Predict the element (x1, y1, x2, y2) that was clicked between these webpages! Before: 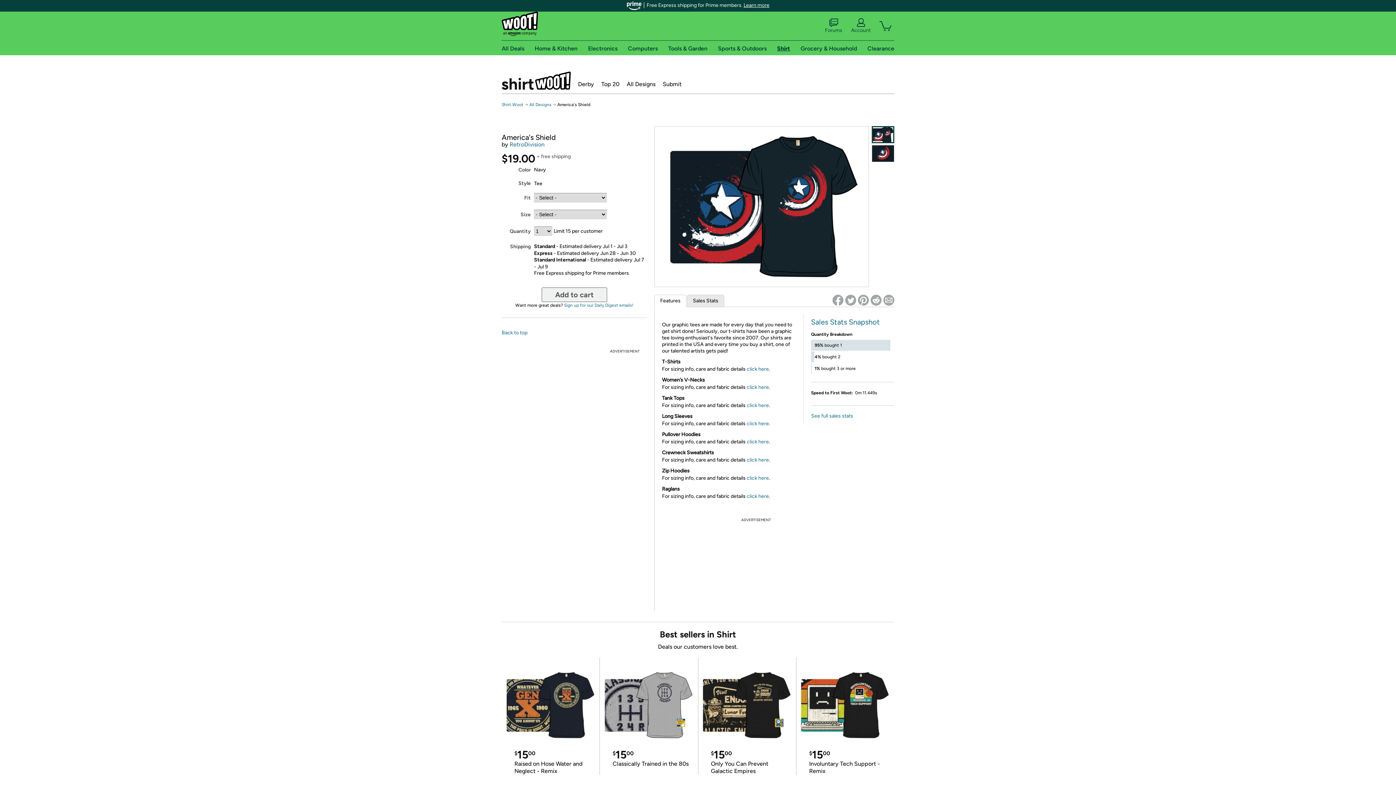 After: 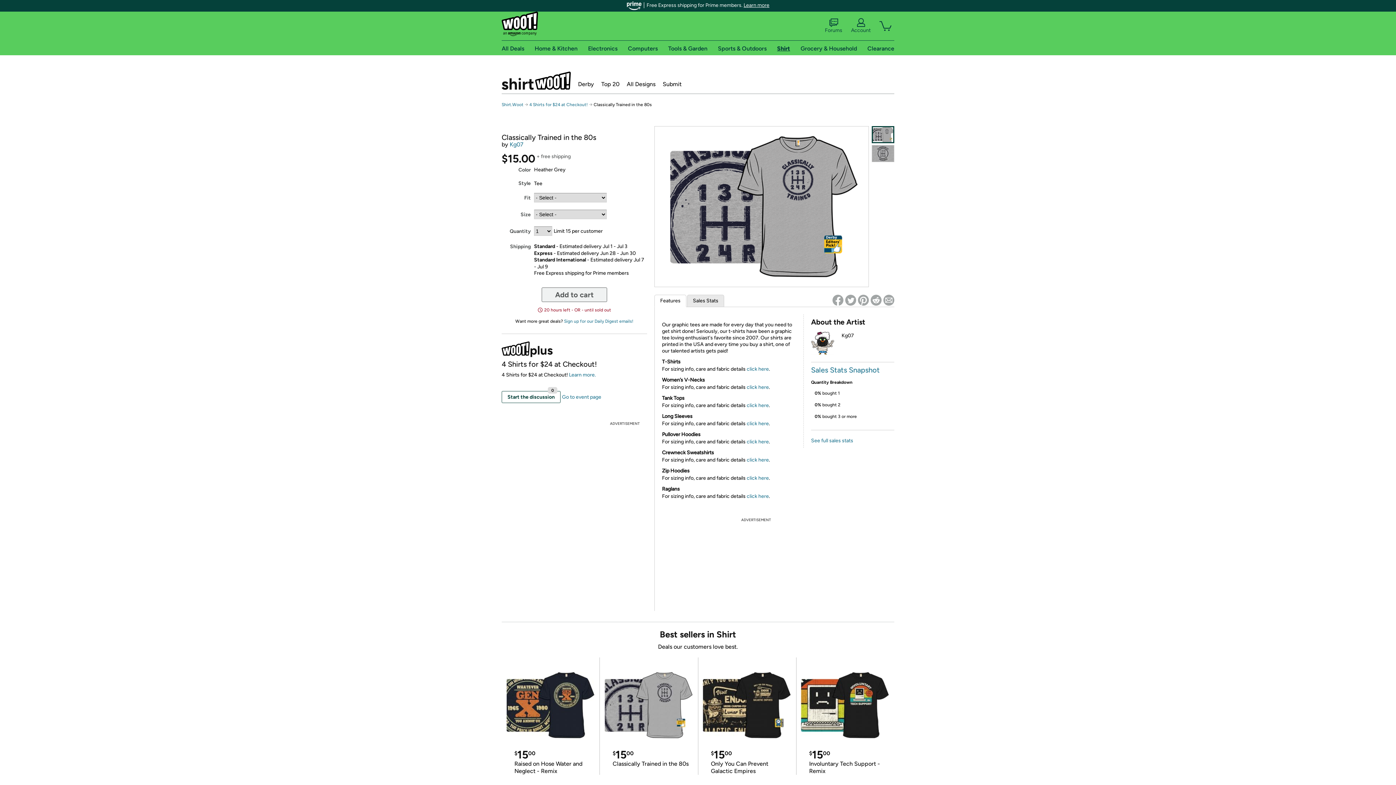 Action: bbox: (600, 665, 698, 775) label: $1500
Classically Trained in the 80s